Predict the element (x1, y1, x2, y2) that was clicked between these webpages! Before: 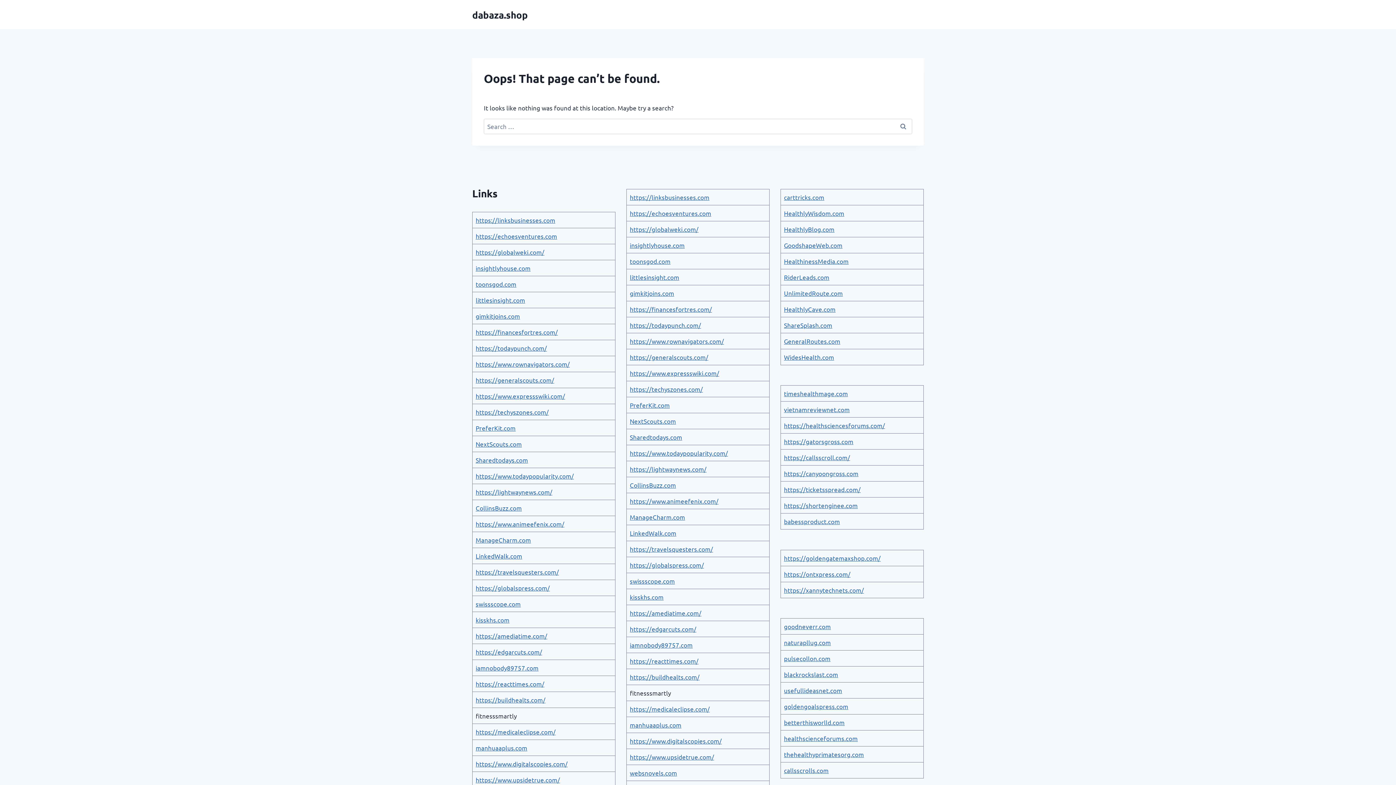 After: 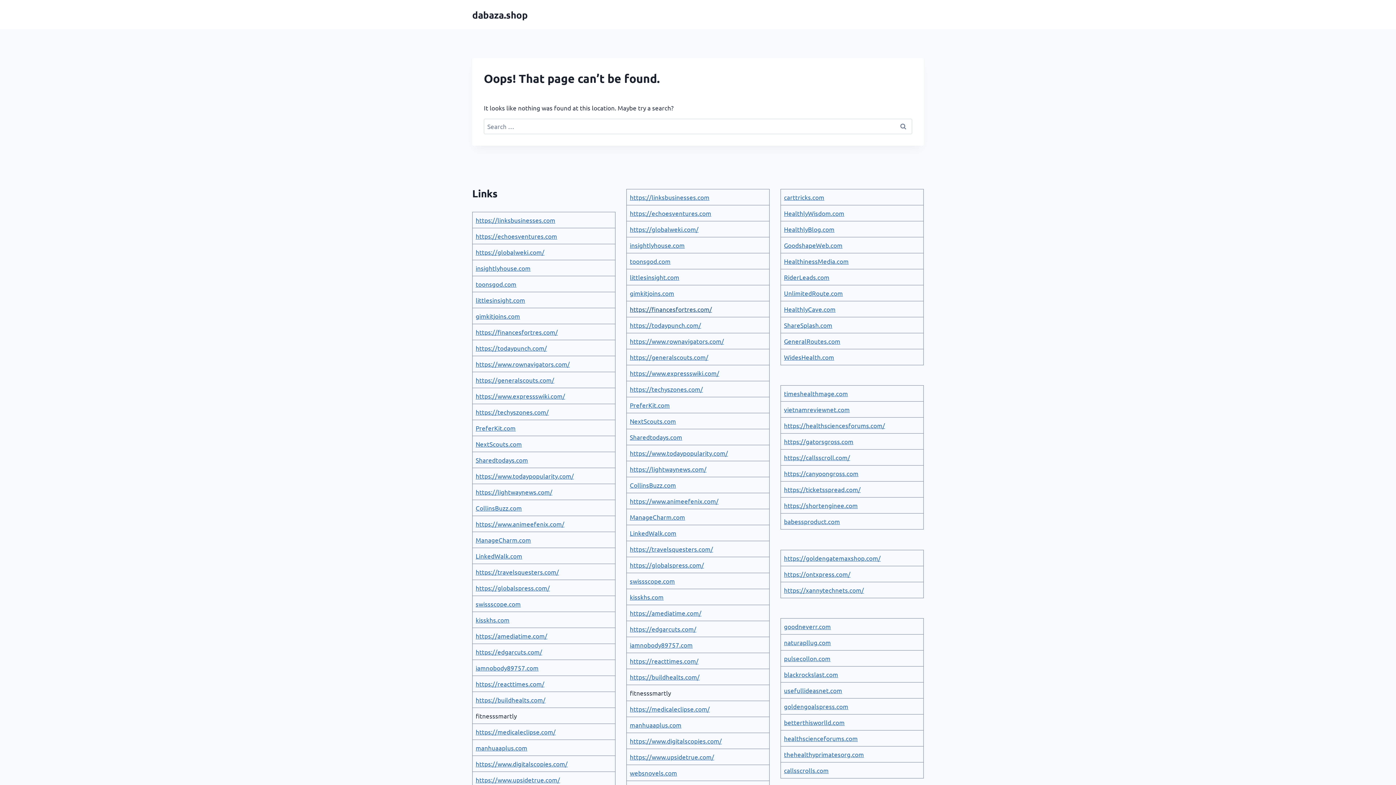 Action: label: https://financesfortres.com/ bbox: (630, 305, 712, 312)